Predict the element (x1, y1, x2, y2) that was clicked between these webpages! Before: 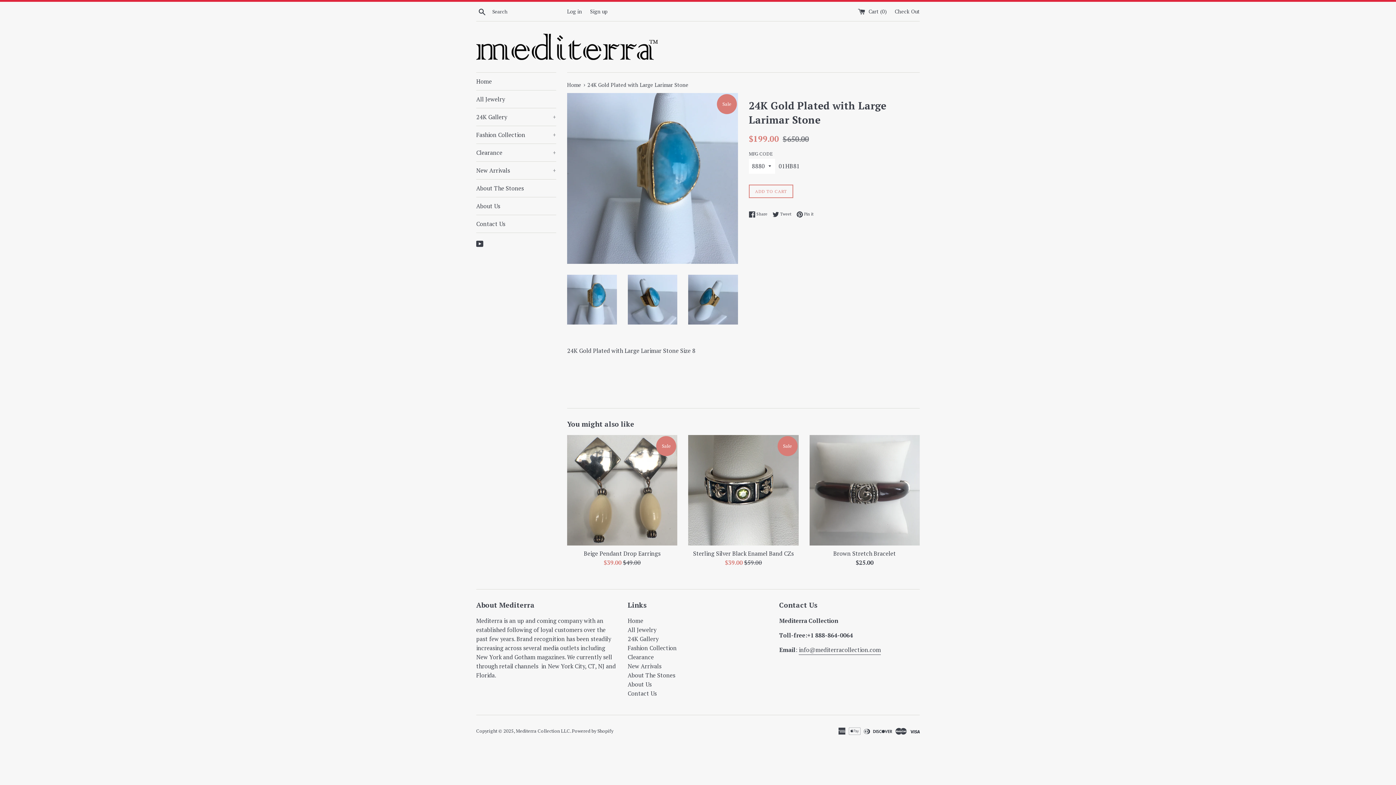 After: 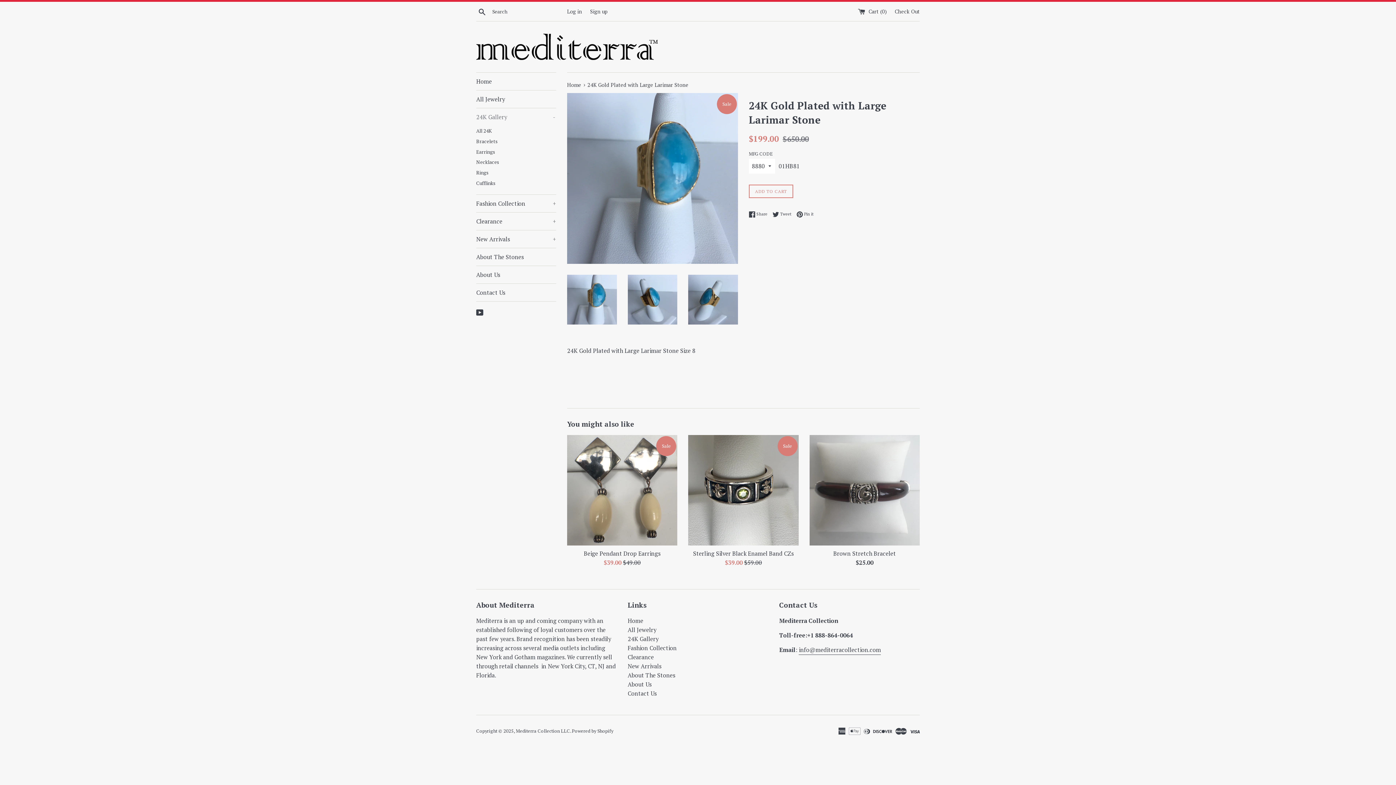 Action: bbox: (476, 108, 556, 125) label: 24K Gallery
+